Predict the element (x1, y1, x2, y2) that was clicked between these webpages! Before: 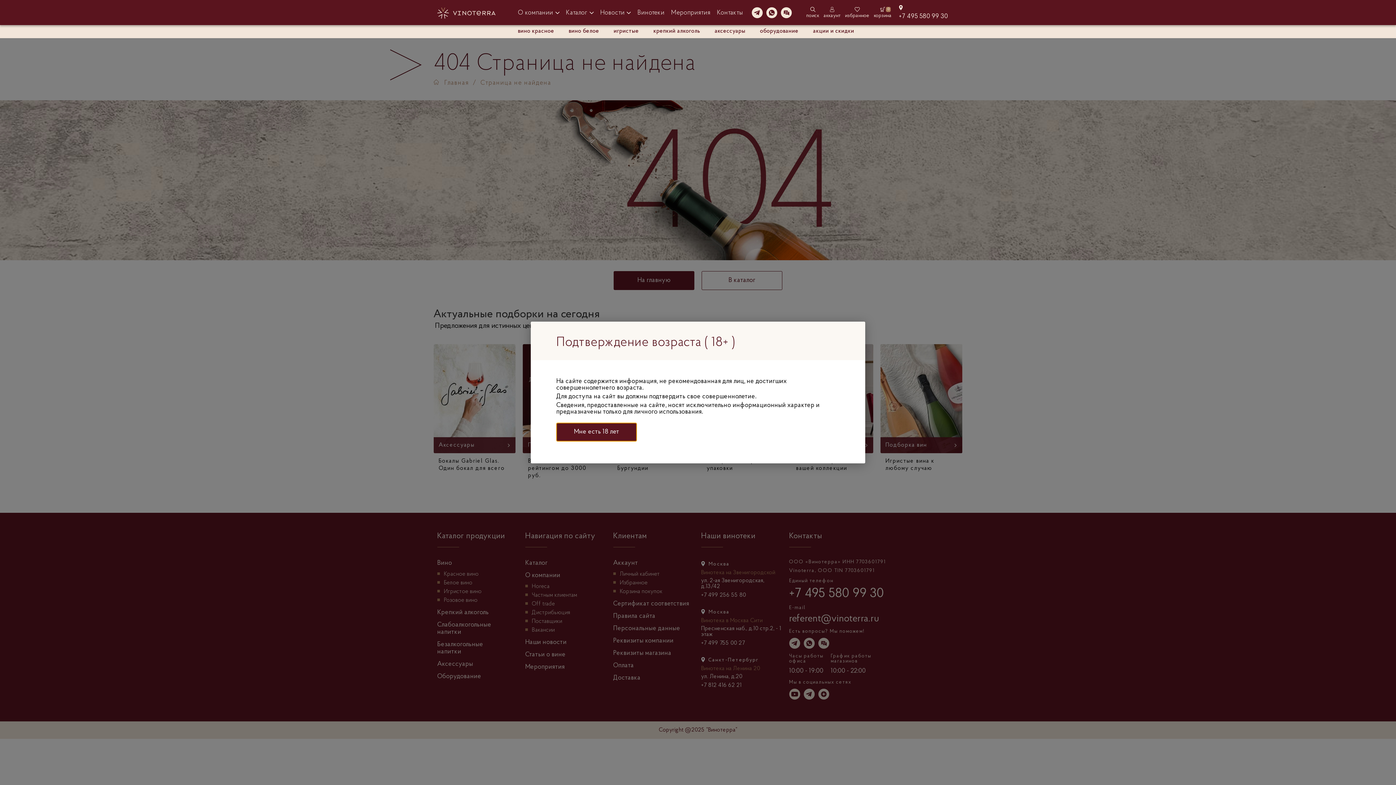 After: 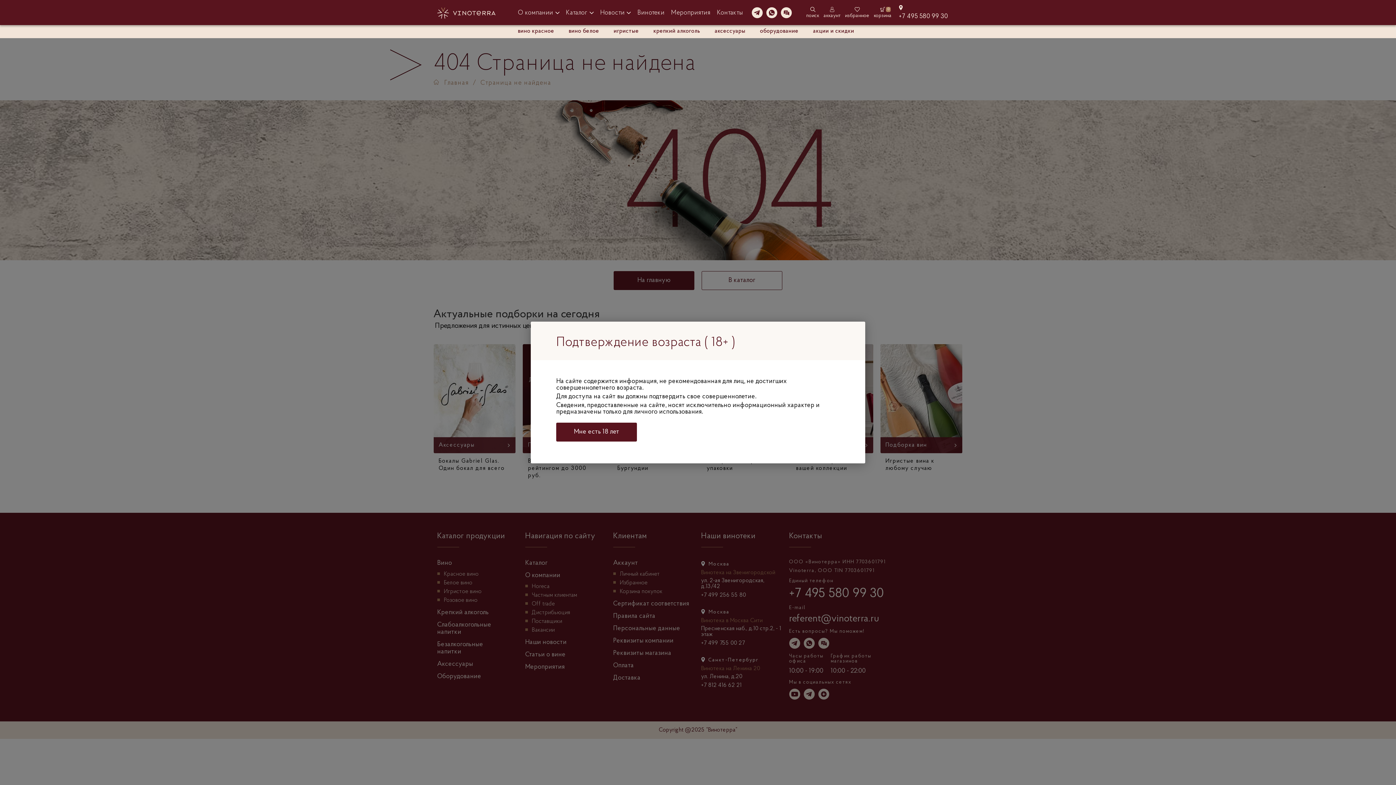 Action: bbox: (899, 13, 948, 19) label: +7 495 580 99 30